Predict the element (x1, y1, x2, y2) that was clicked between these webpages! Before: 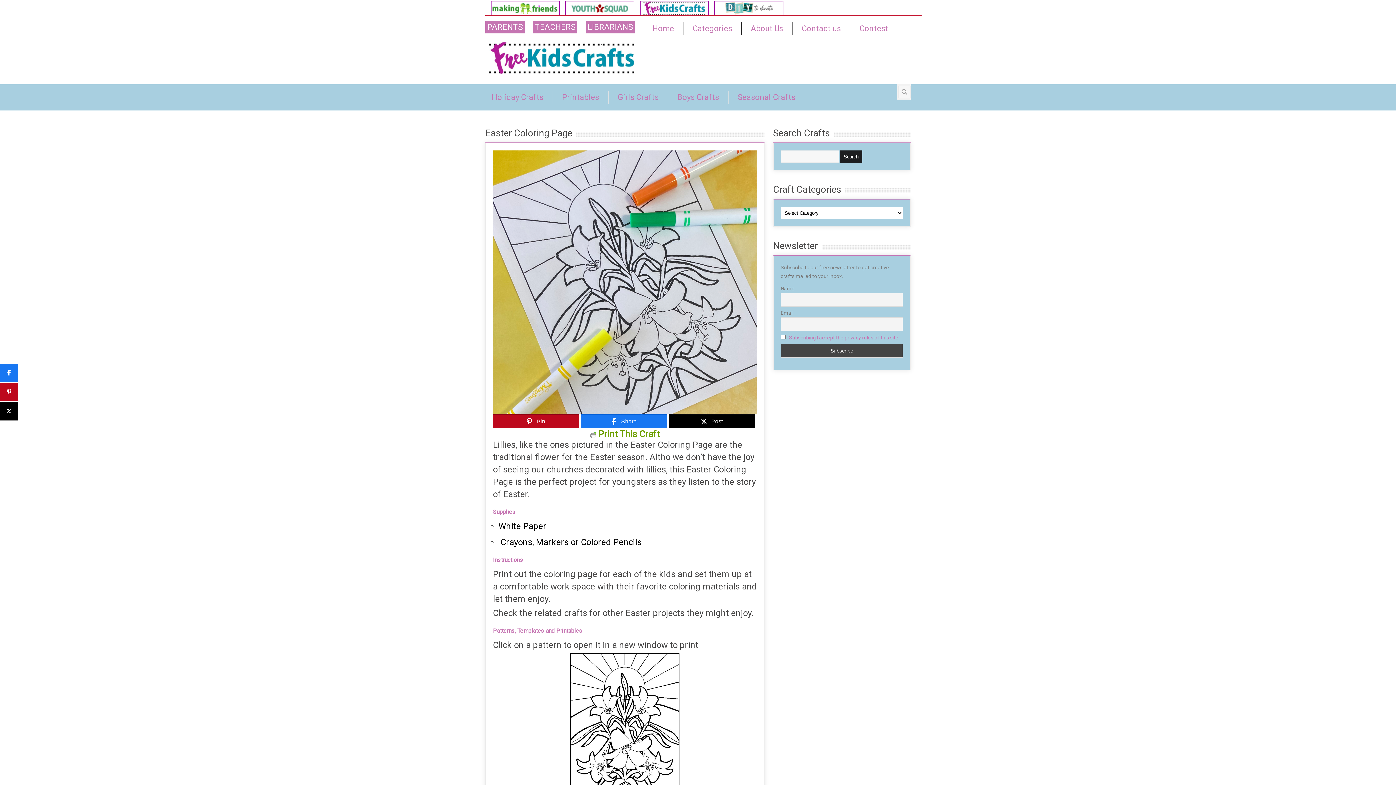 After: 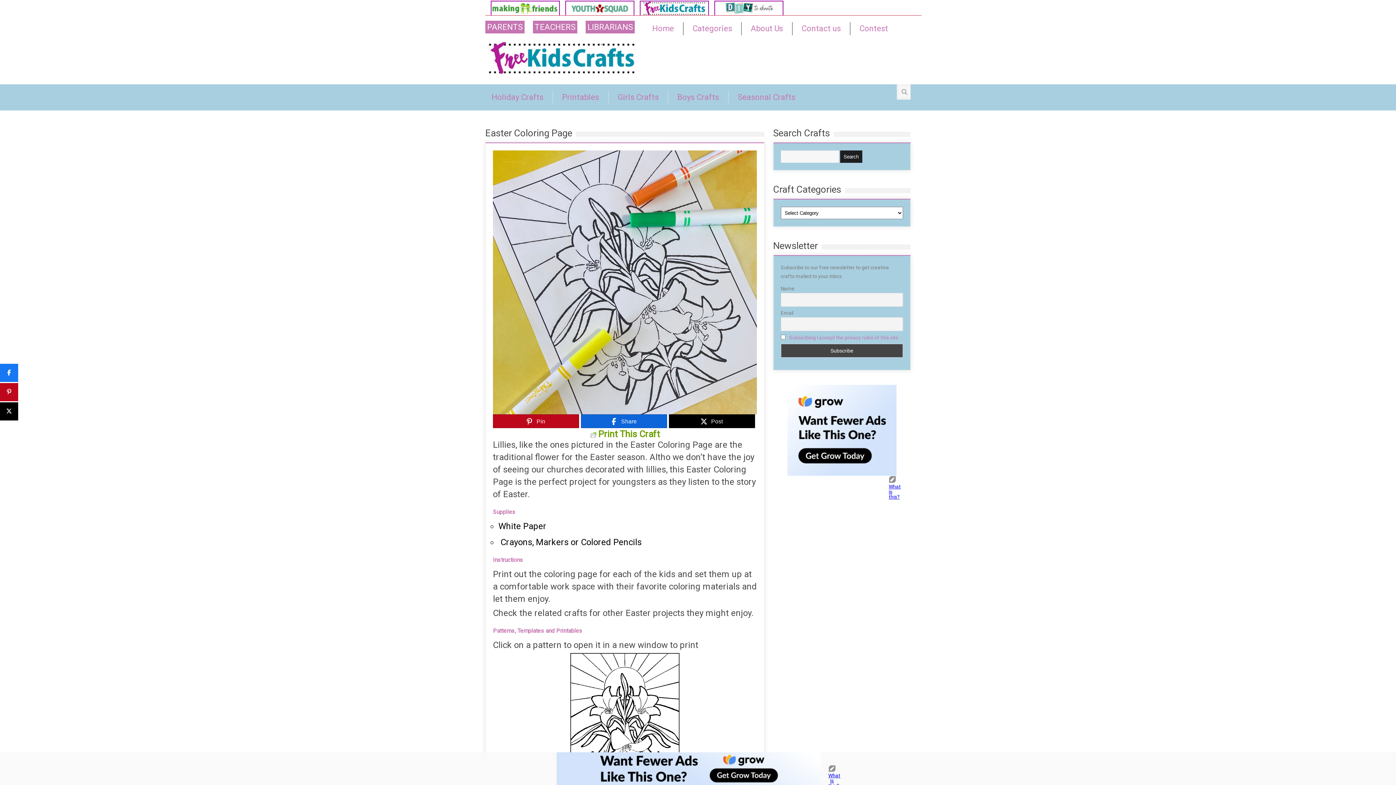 Action: bbox: (581, 415, 666, 428) label: Share